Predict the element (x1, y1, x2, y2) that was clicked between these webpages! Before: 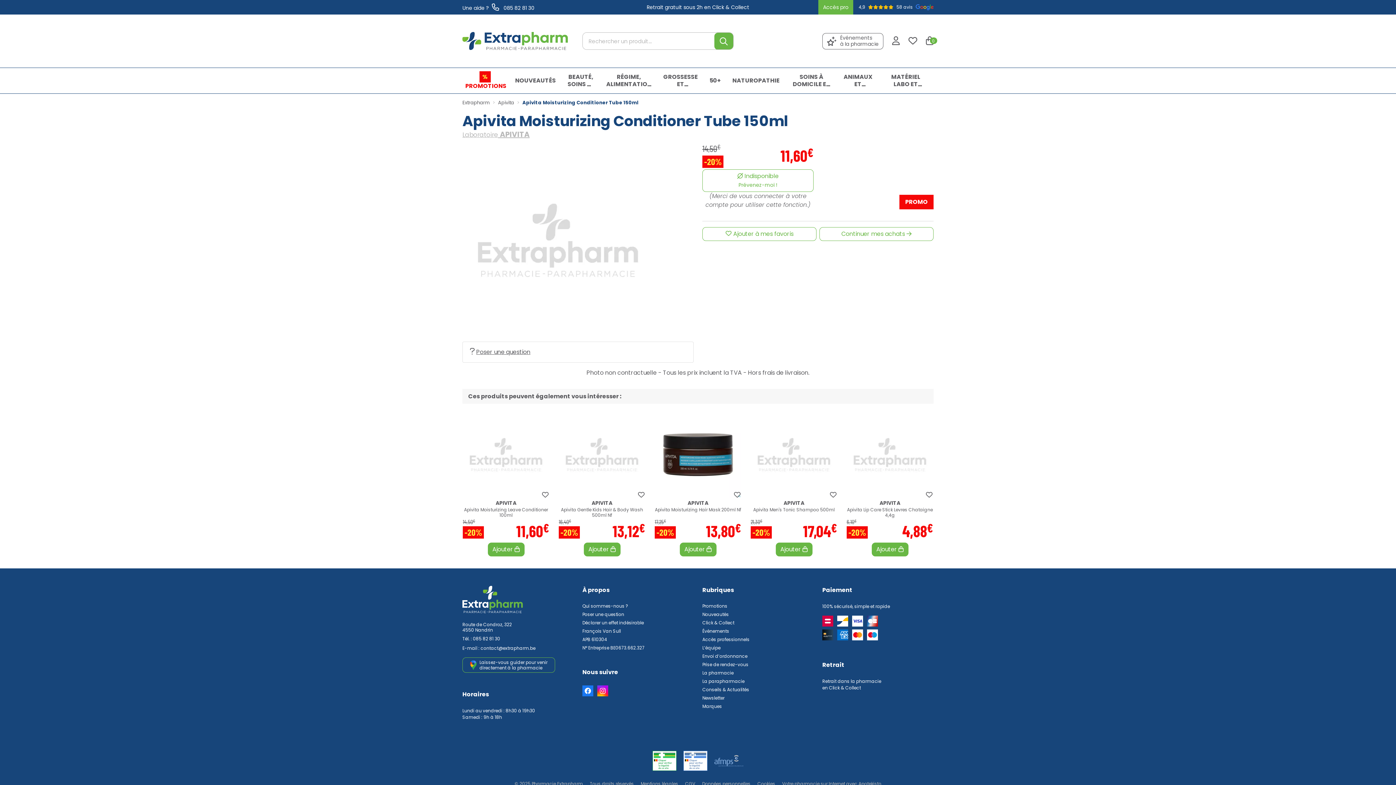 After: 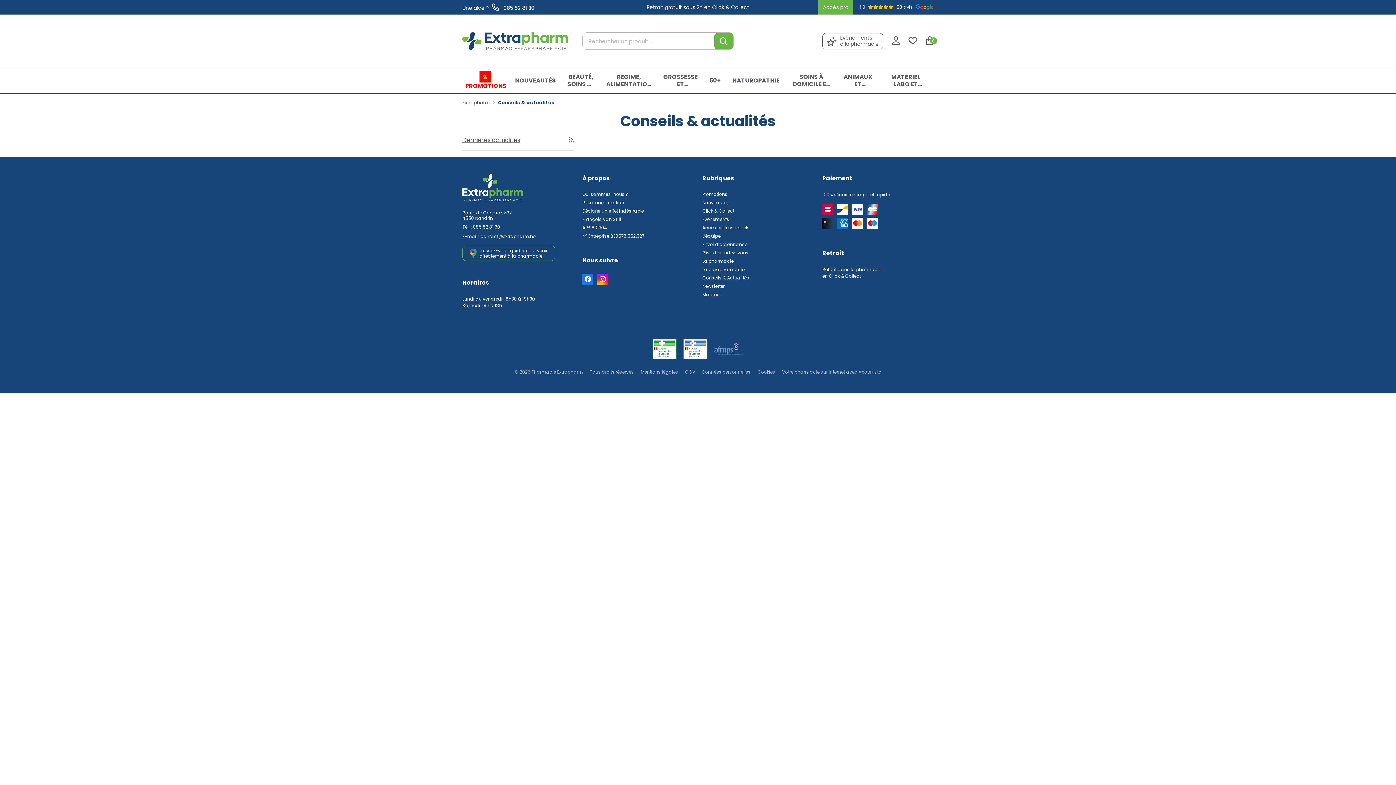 Action: label: Conseils & Actualités bbox: (702, 687, 749, 693)